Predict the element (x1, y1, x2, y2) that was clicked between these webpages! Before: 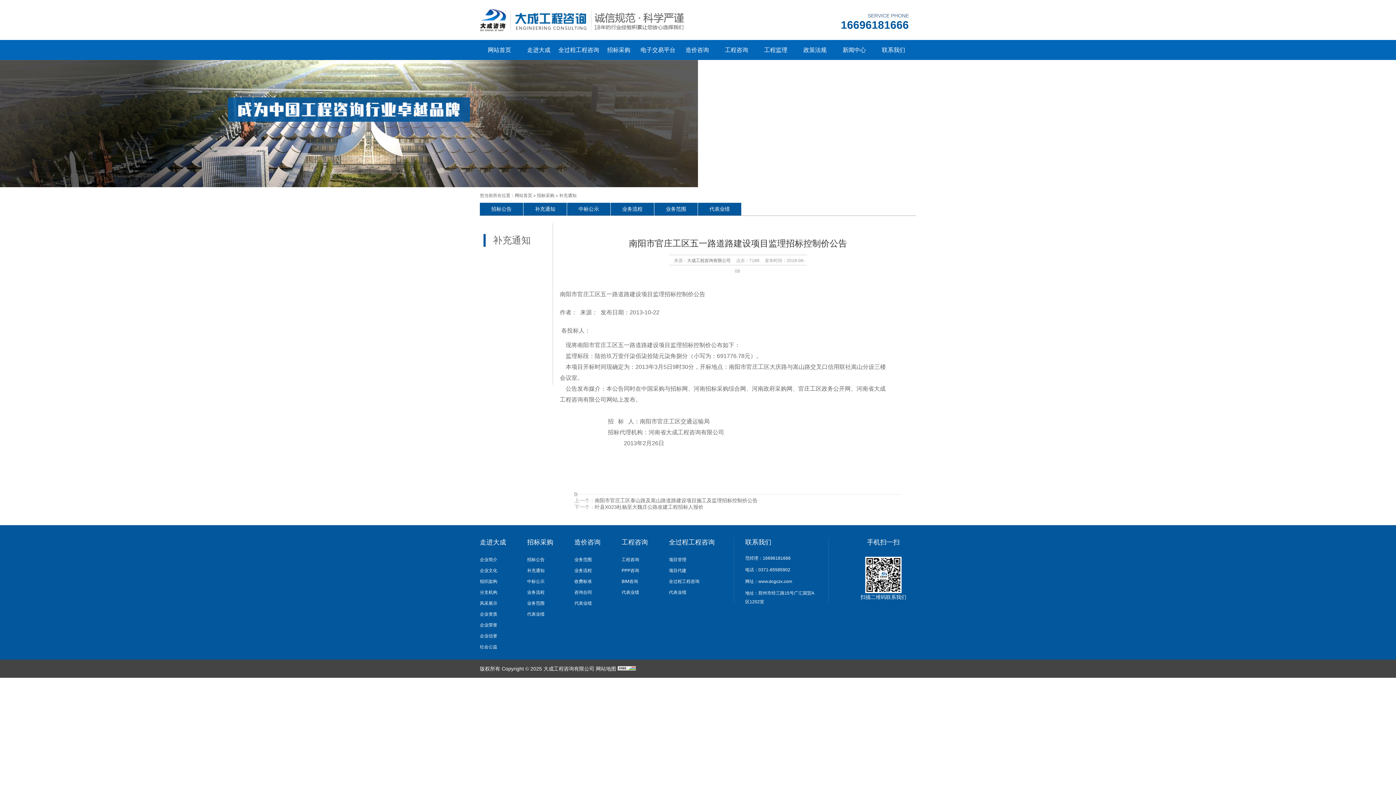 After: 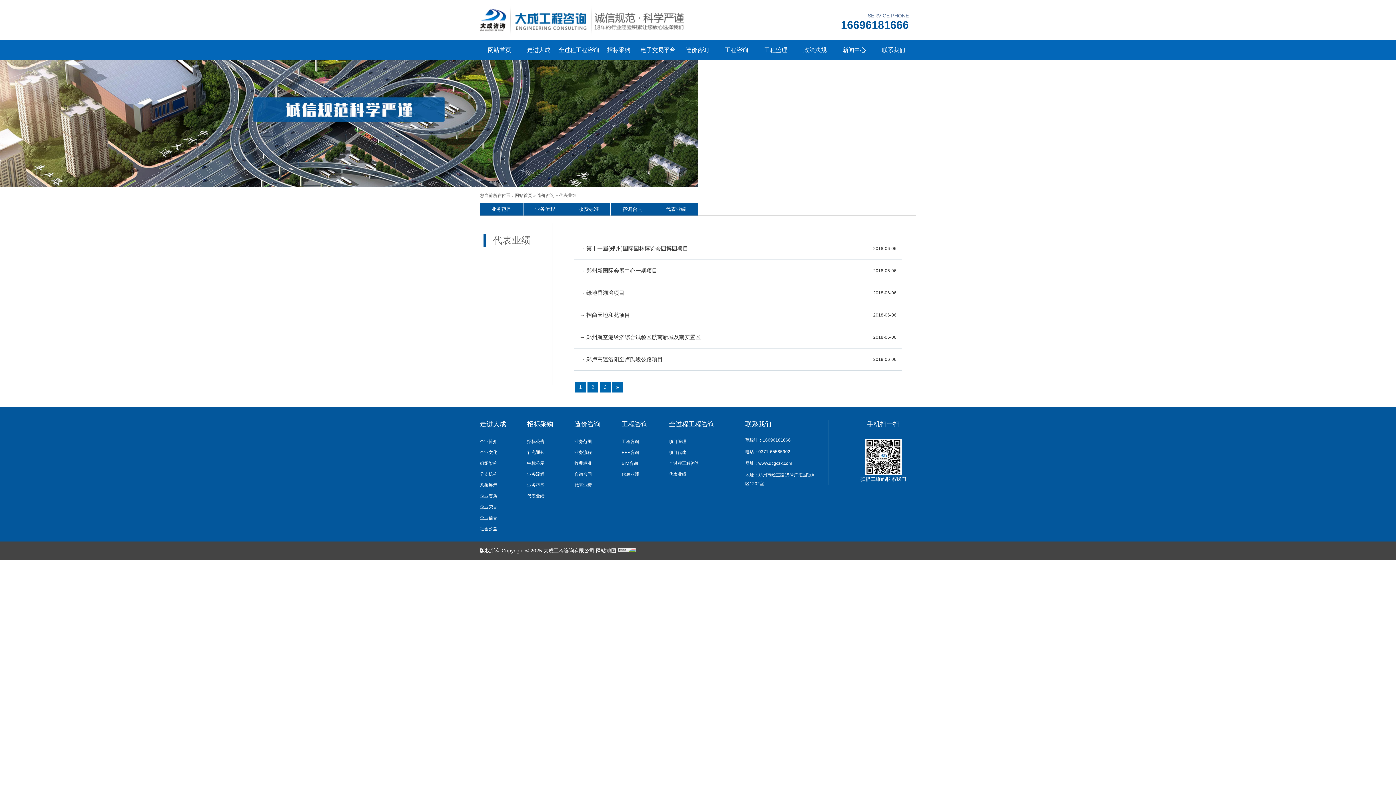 Action: label: 代表业绩 bbox: (574, 601, 592, 606)